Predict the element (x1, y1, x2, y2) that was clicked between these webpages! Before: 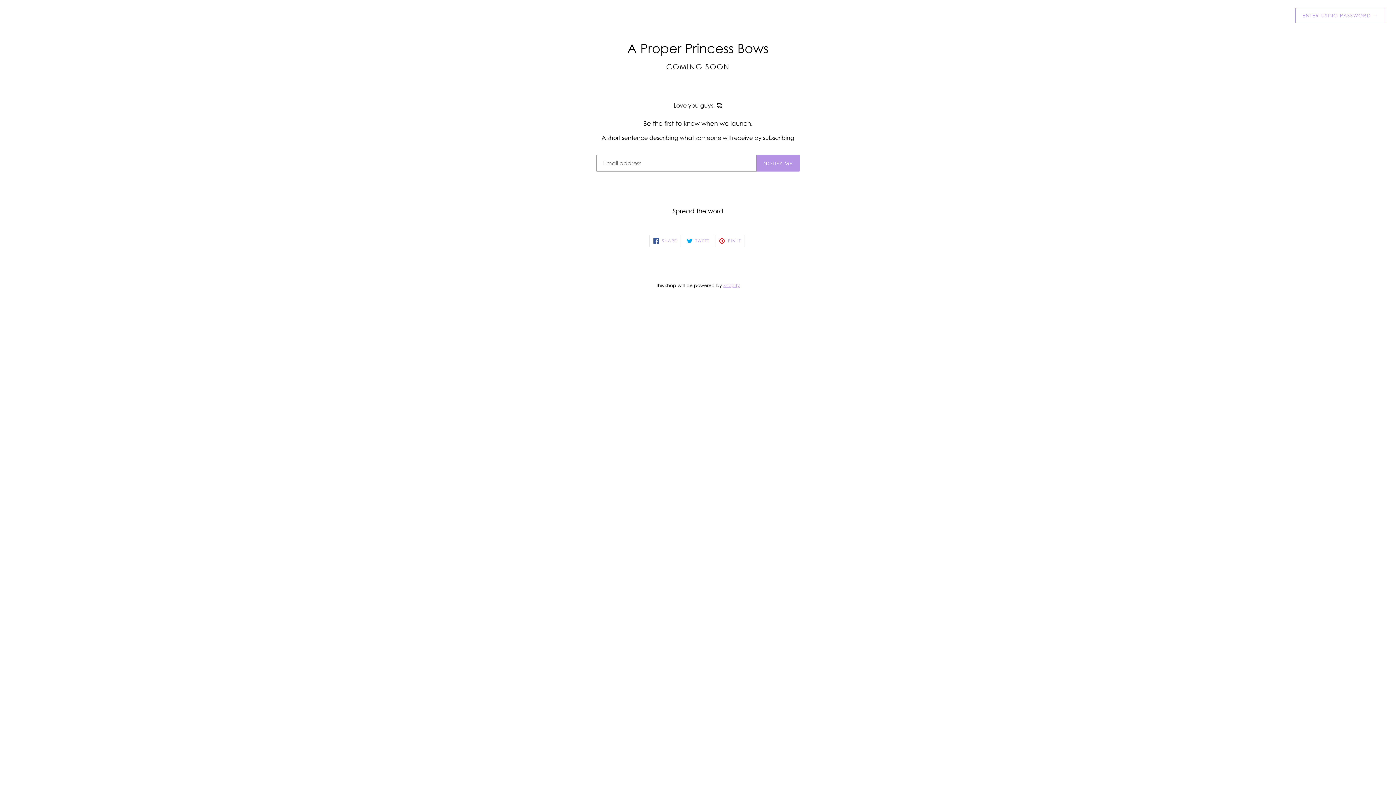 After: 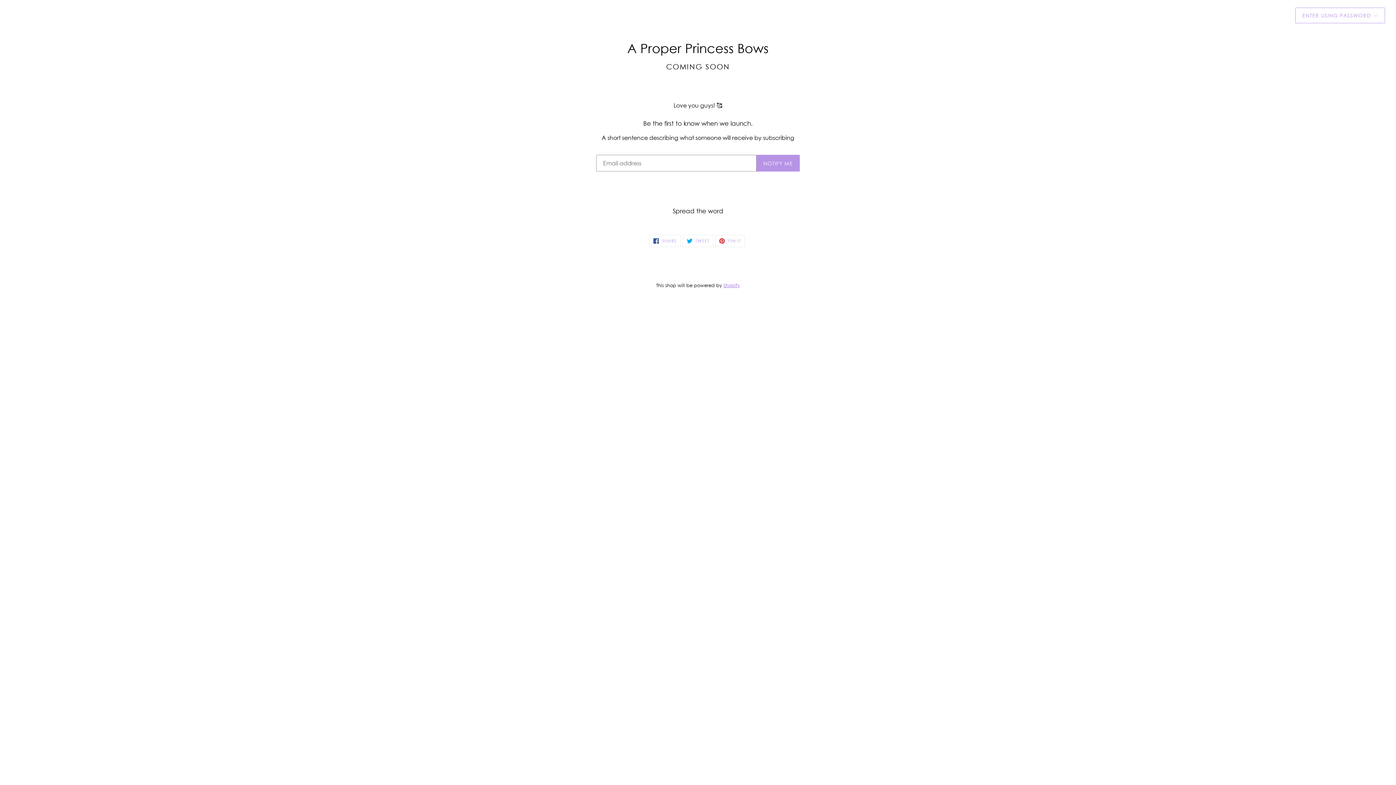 Action: bbox: (723, 282, 740, 288) label: Shopify